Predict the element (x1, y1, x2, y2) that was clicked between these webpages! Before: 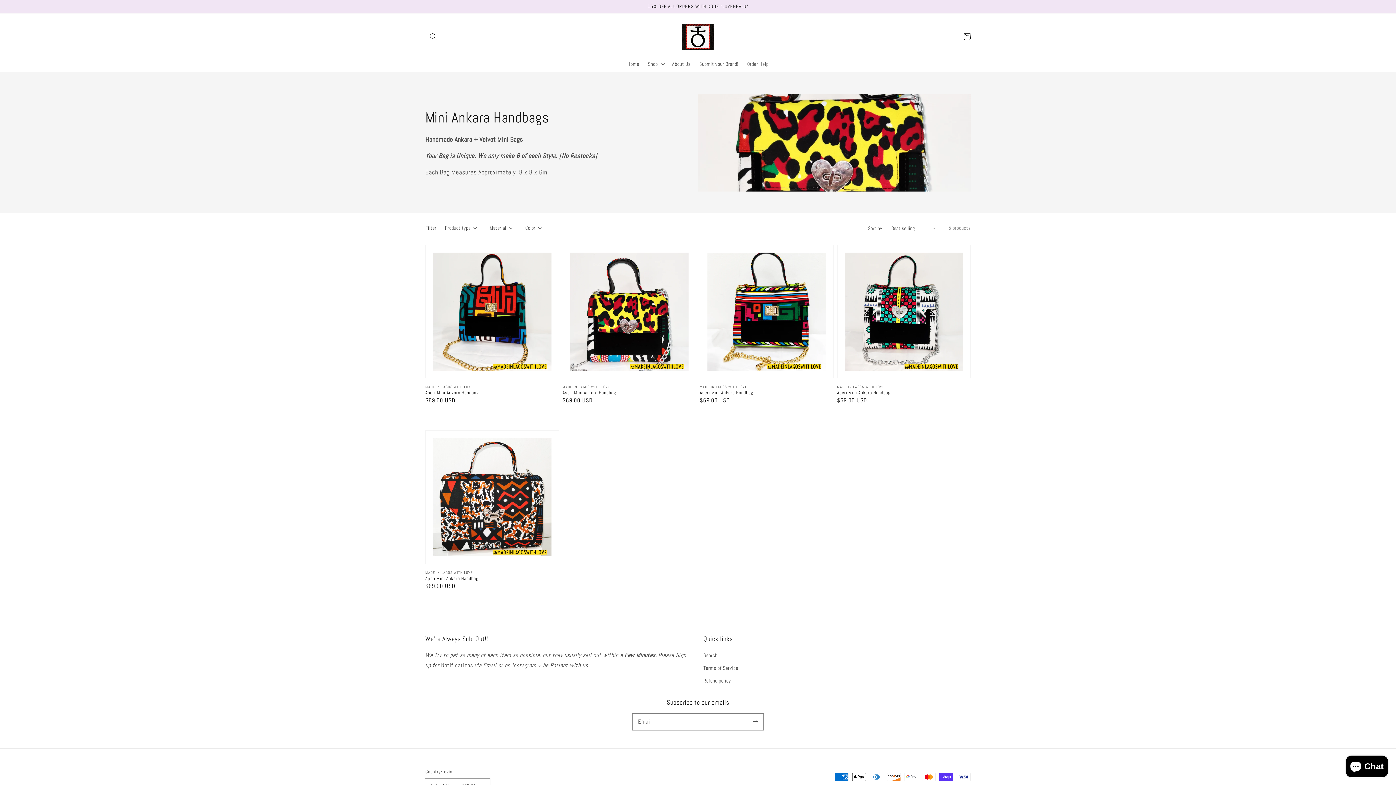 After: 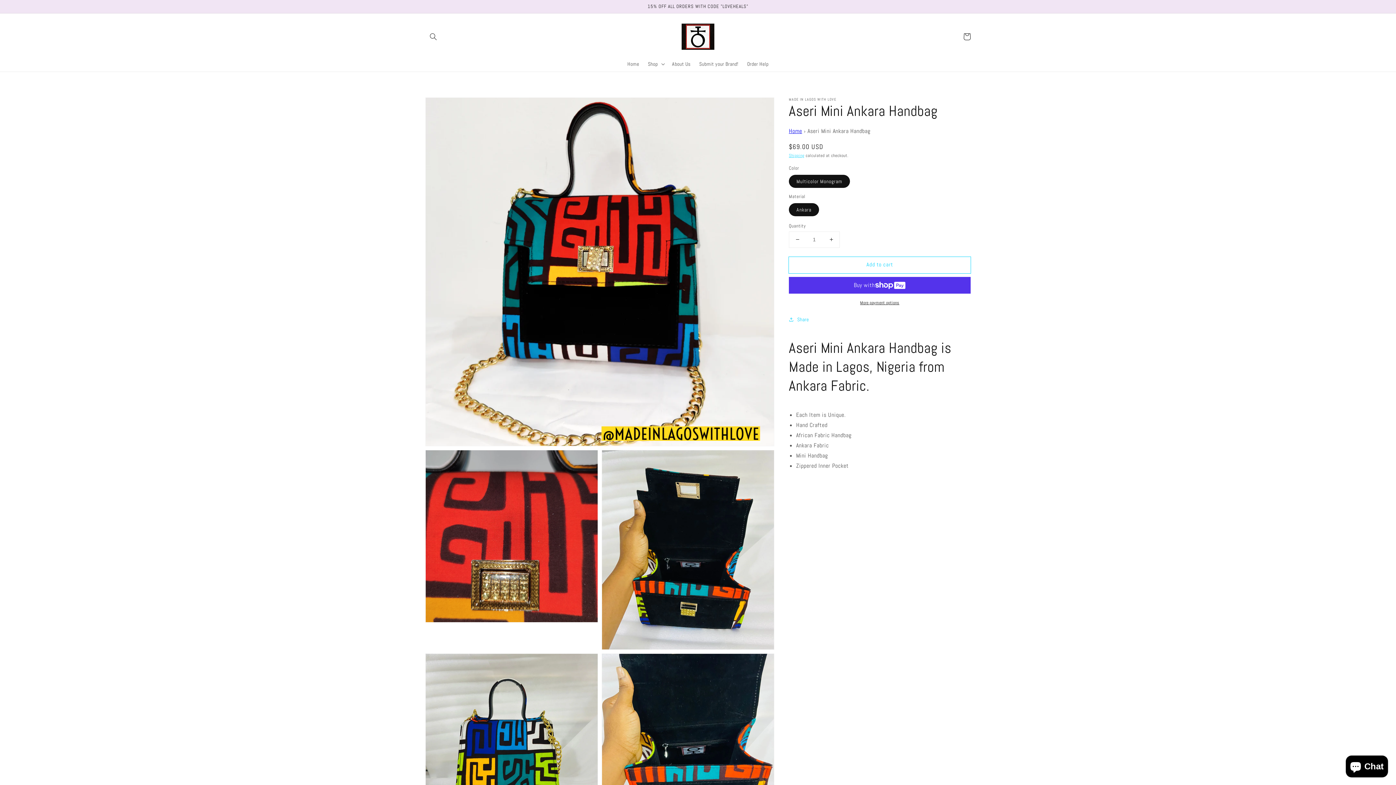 Action: label: Aseri Mini Ankara Handbag bbox: (425, 389, 554, 396)